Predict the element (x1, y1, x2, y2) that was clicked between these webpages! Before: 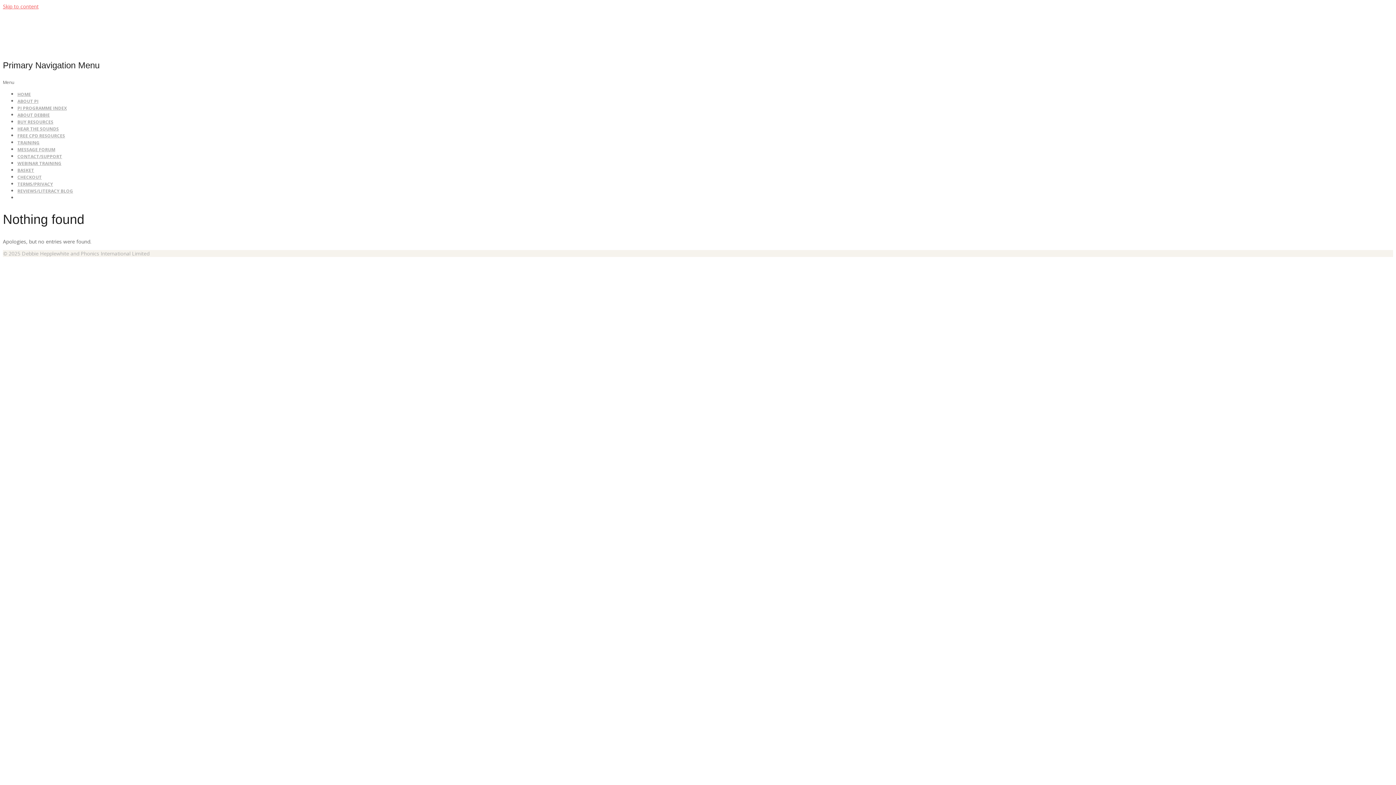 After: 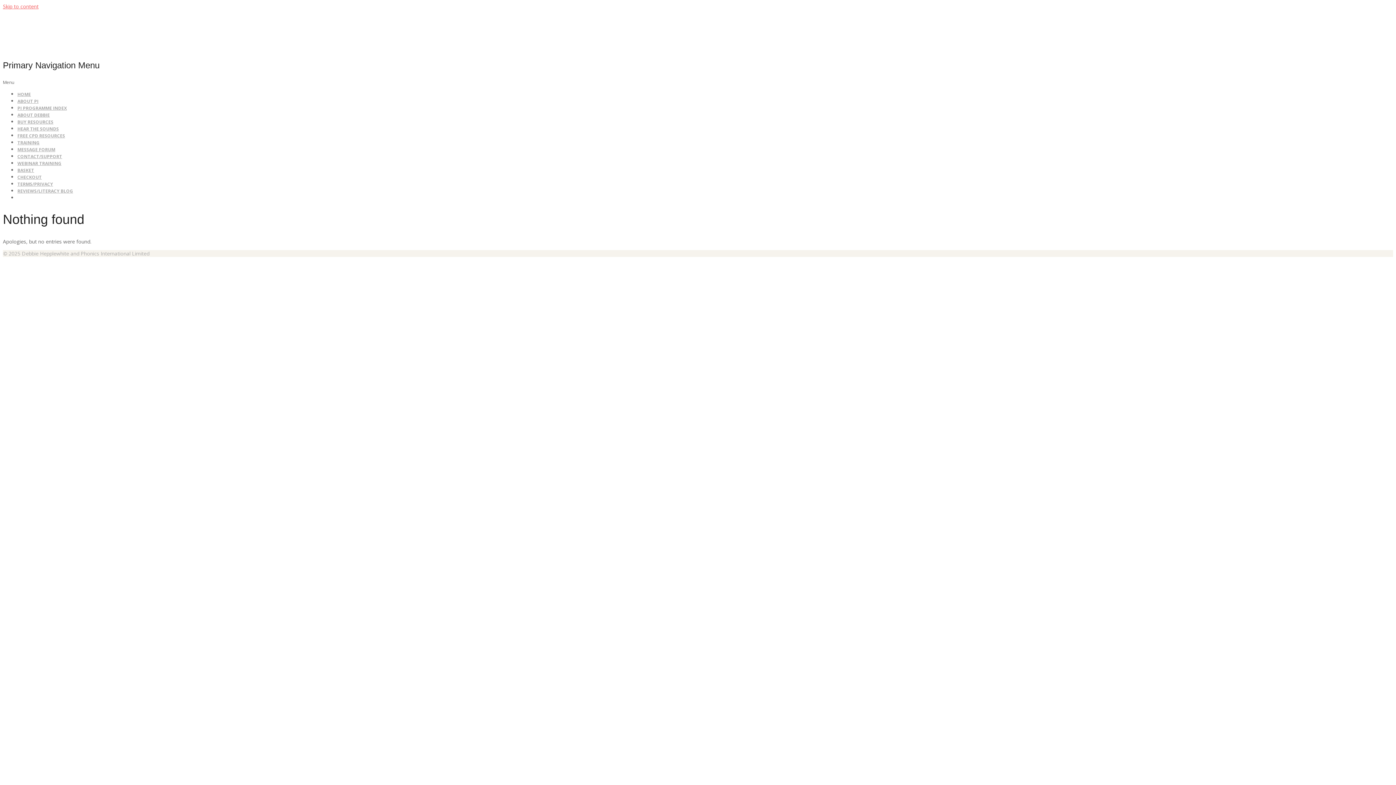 Action: label: BUY RESOURCES bbox: (17, 119, 53, 125)